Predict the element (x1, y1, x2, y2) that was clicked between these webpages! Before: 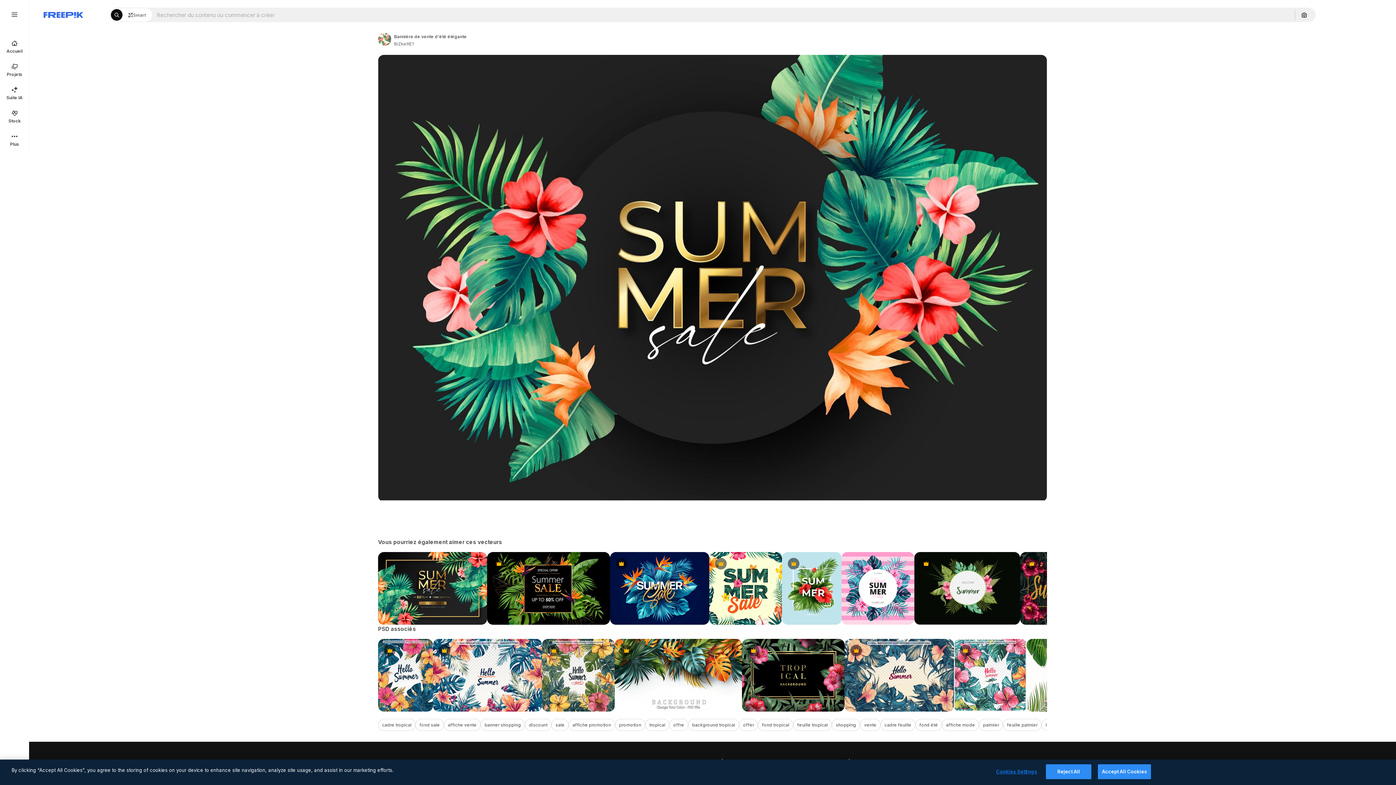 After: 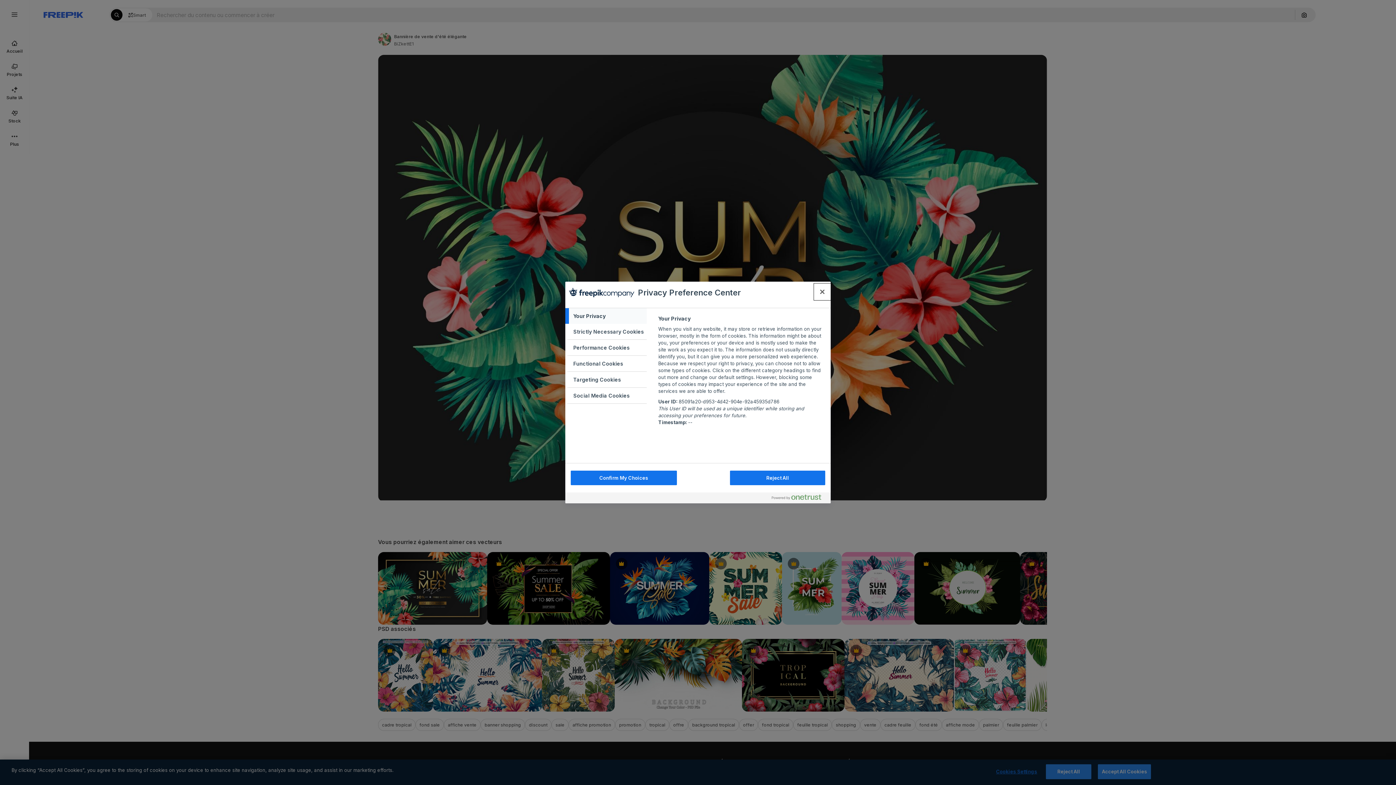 Action: bbox: (994, 765, 1039, 779) label: Cookies Settings